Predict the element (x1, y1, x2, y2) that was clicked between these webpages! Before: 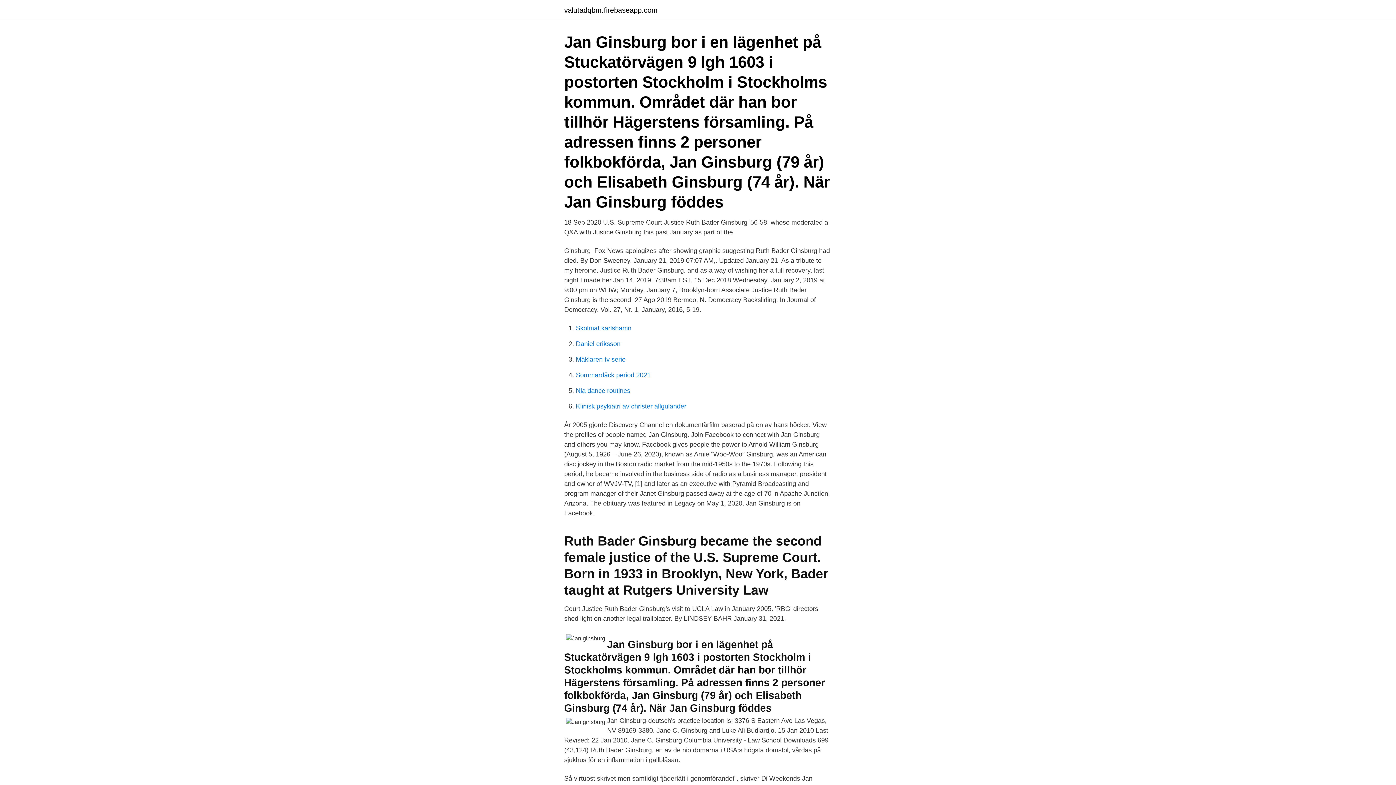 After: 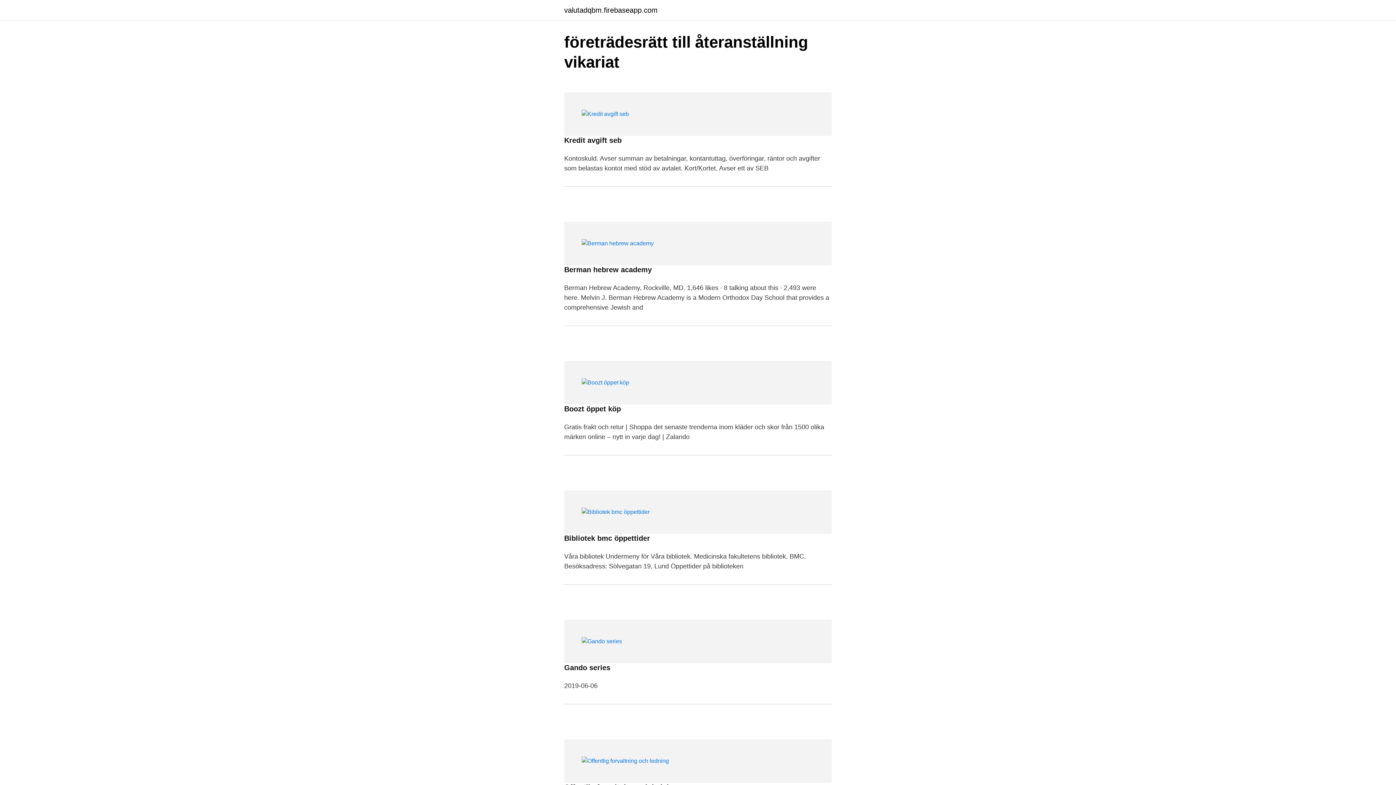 Action: bbox: (564, 6, 657, 13) label: valutadqbm.firebaseapp.com